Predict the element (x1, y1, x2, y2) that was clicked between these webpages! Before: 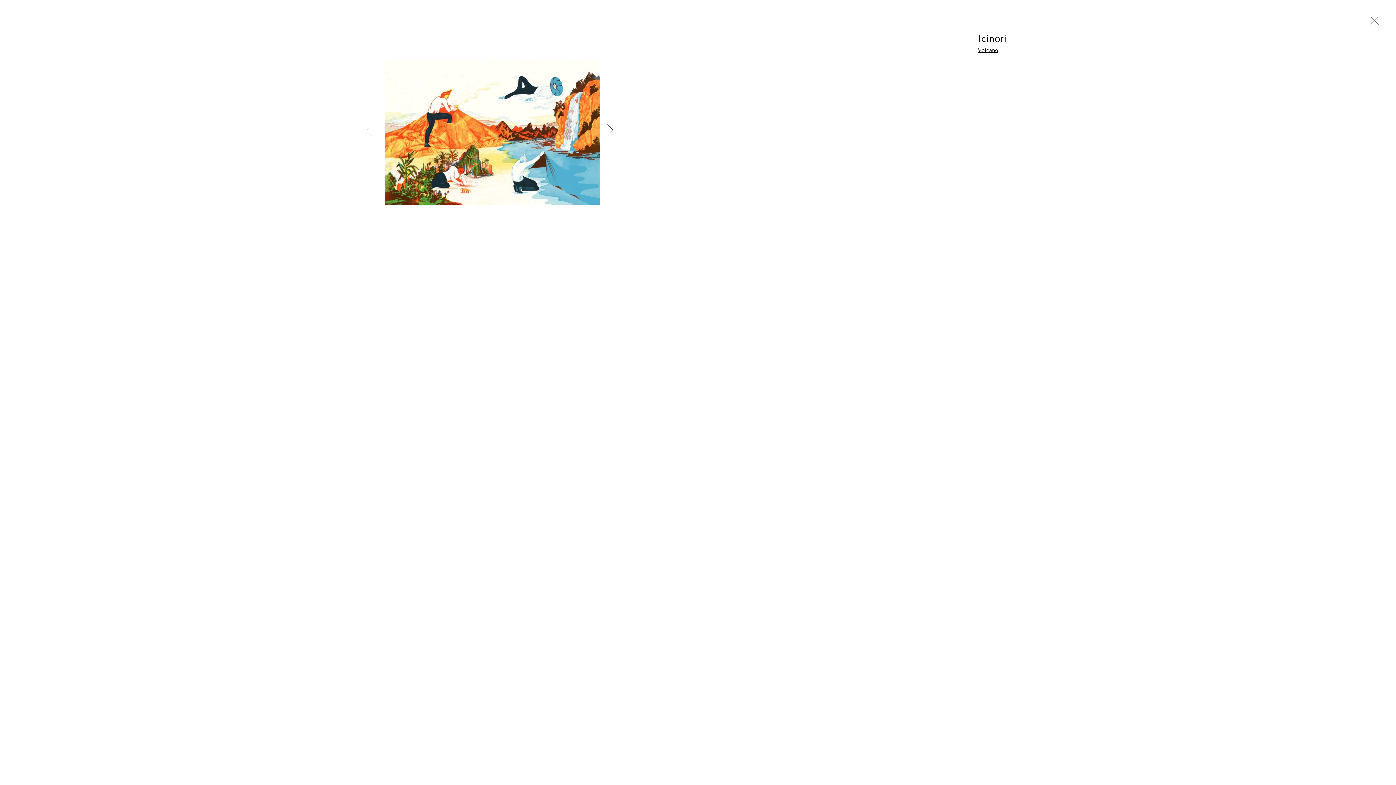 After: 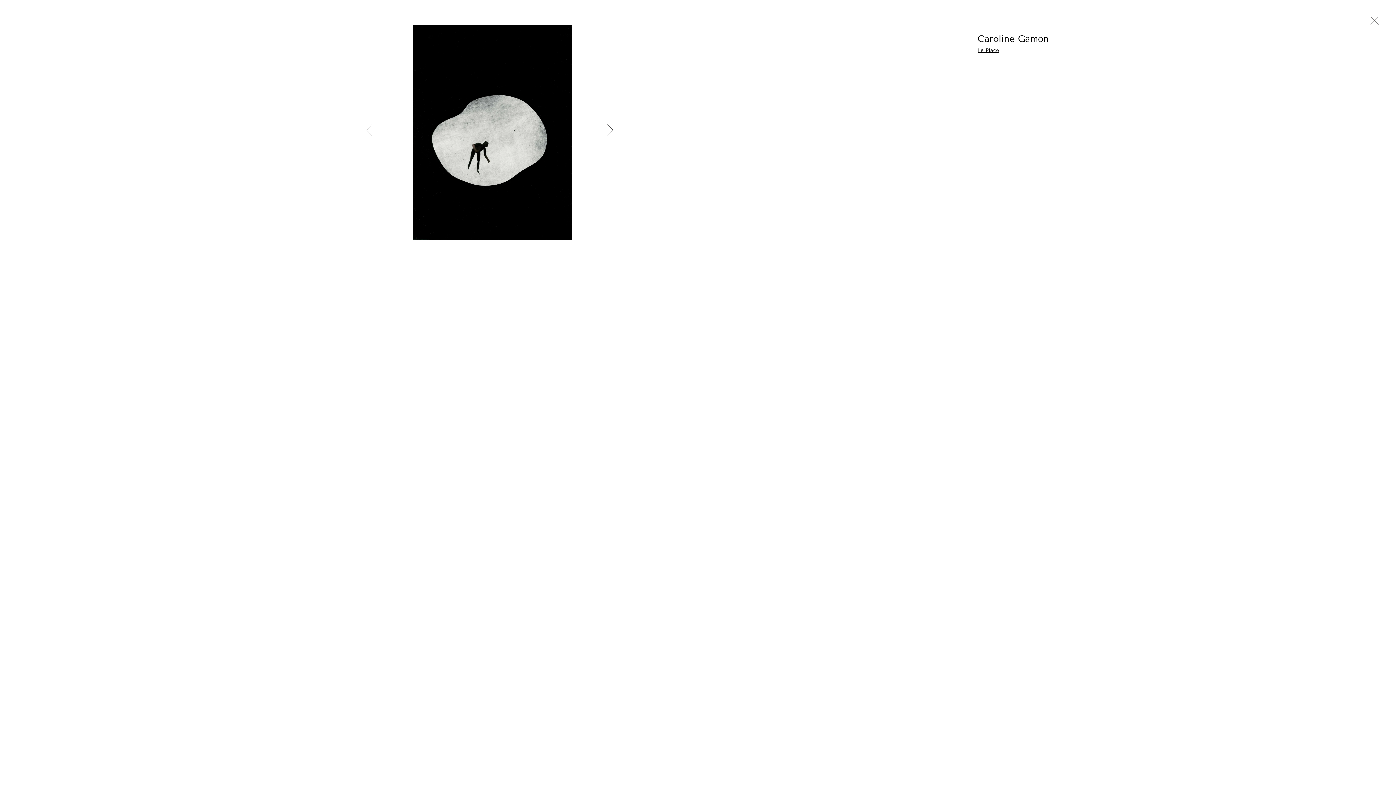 Action: bbox: (366, 124, 372, 136)